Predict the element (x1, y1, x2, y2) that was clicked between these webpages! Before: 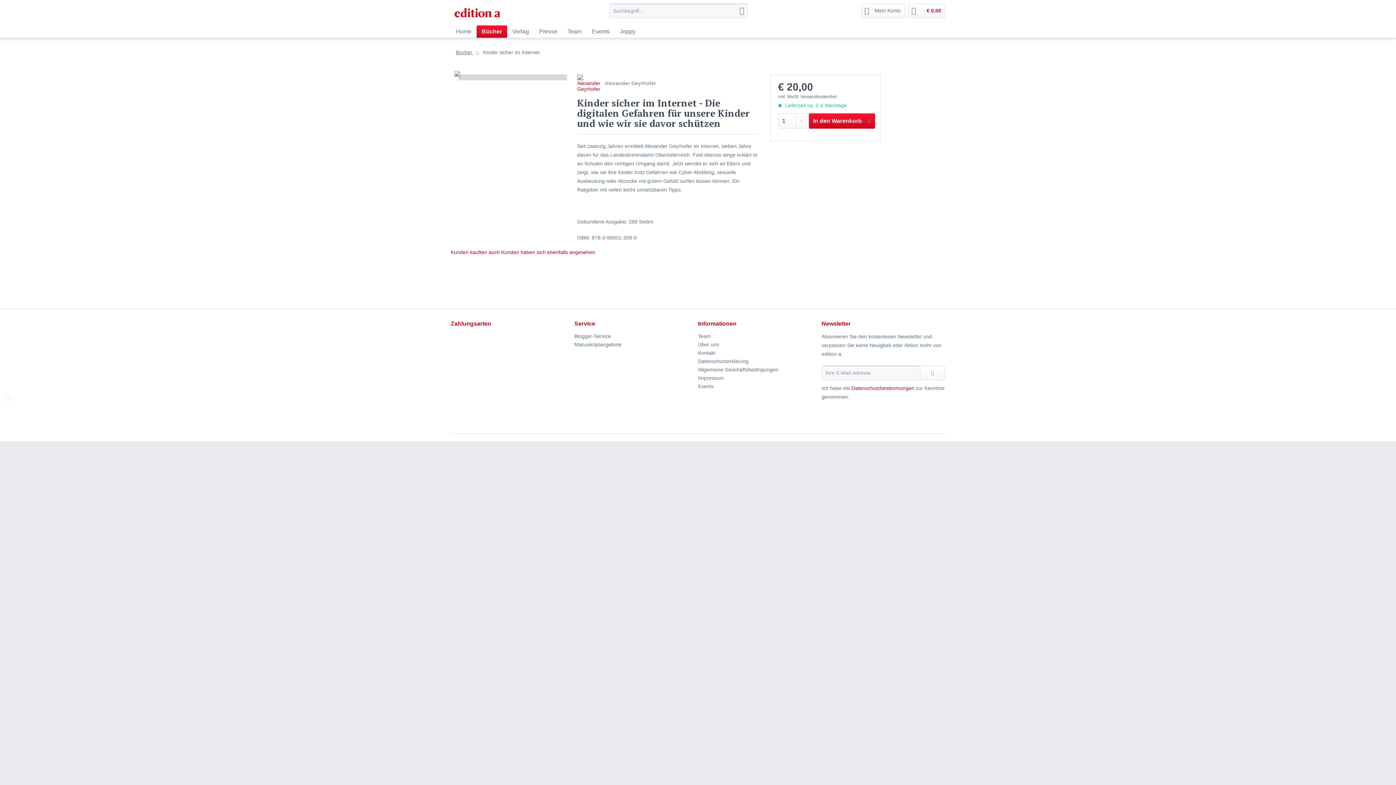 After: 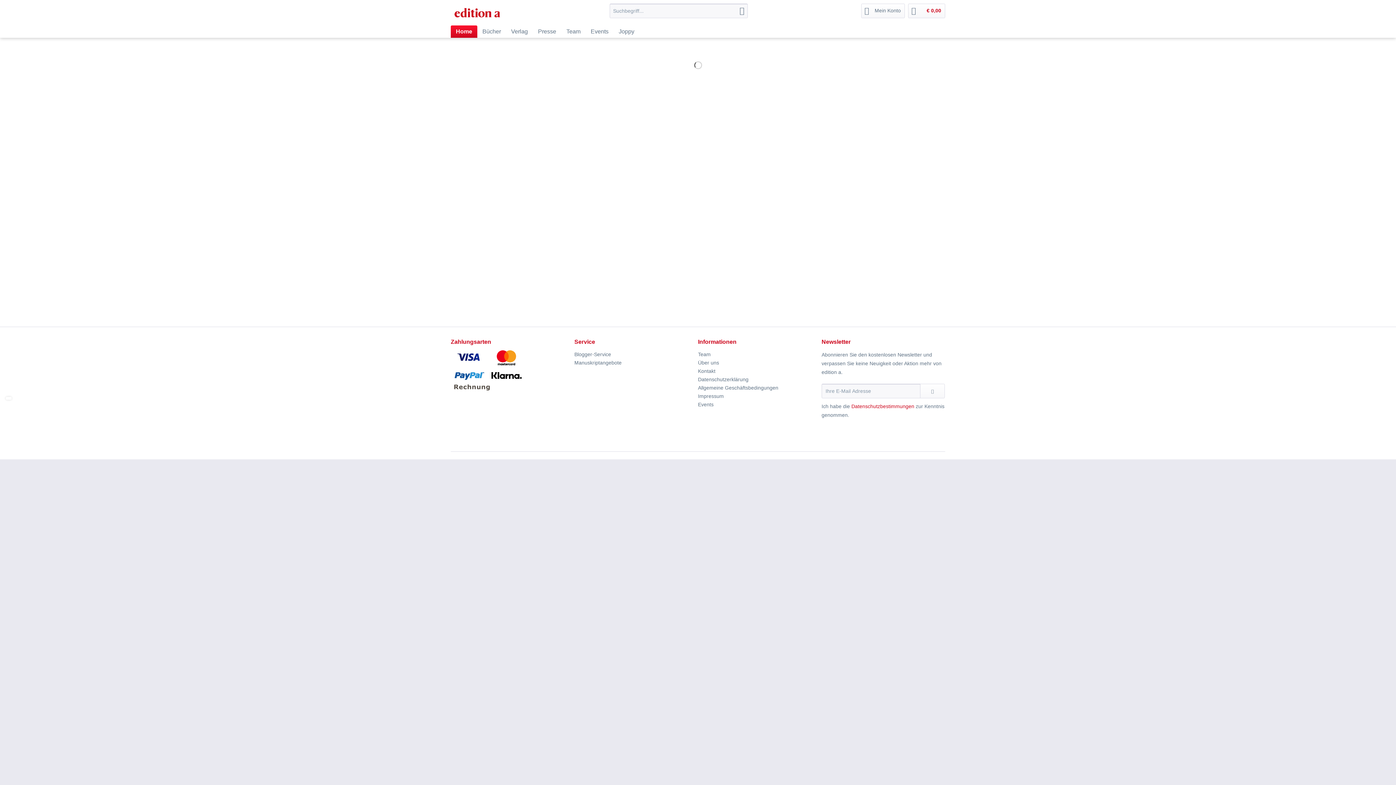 Action: label: Home bbox: (450, 25, 476, 37)